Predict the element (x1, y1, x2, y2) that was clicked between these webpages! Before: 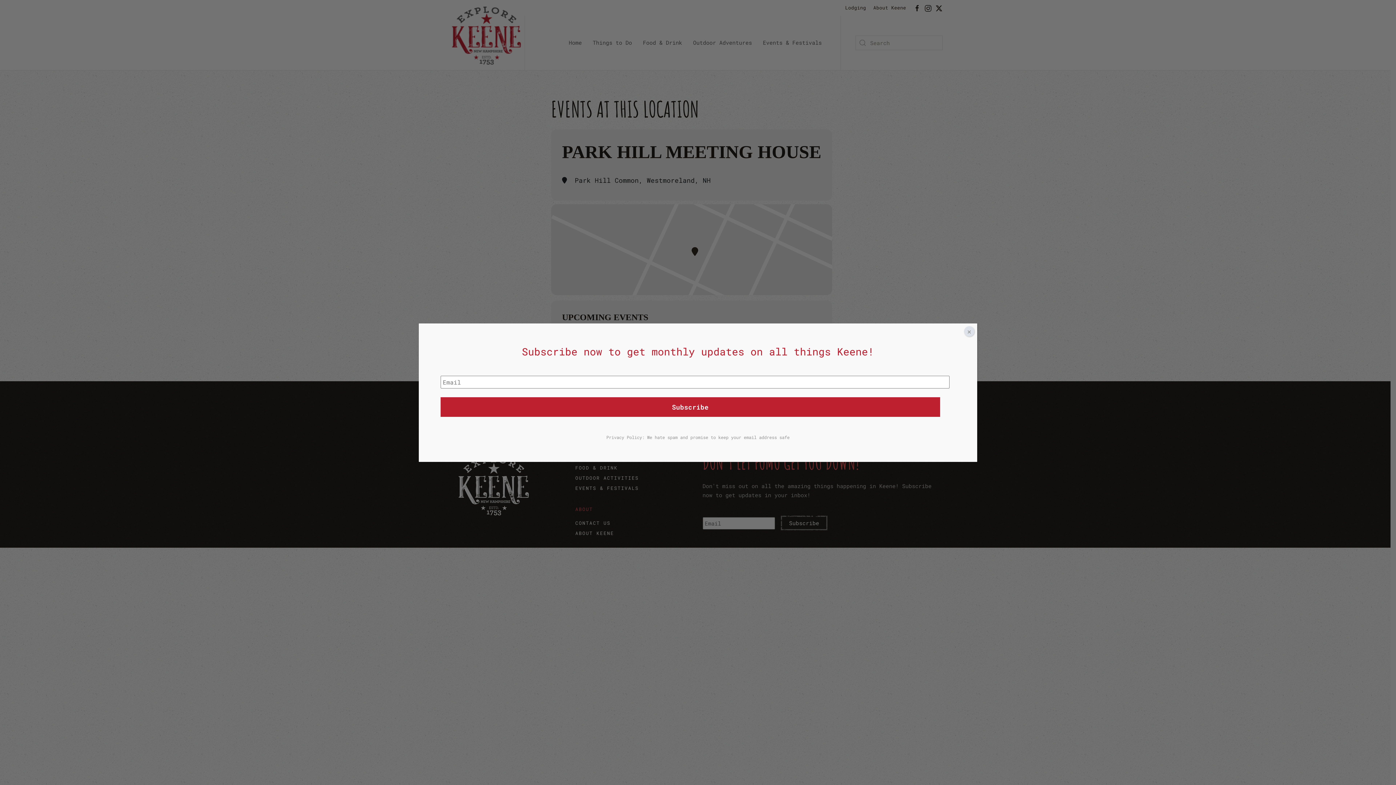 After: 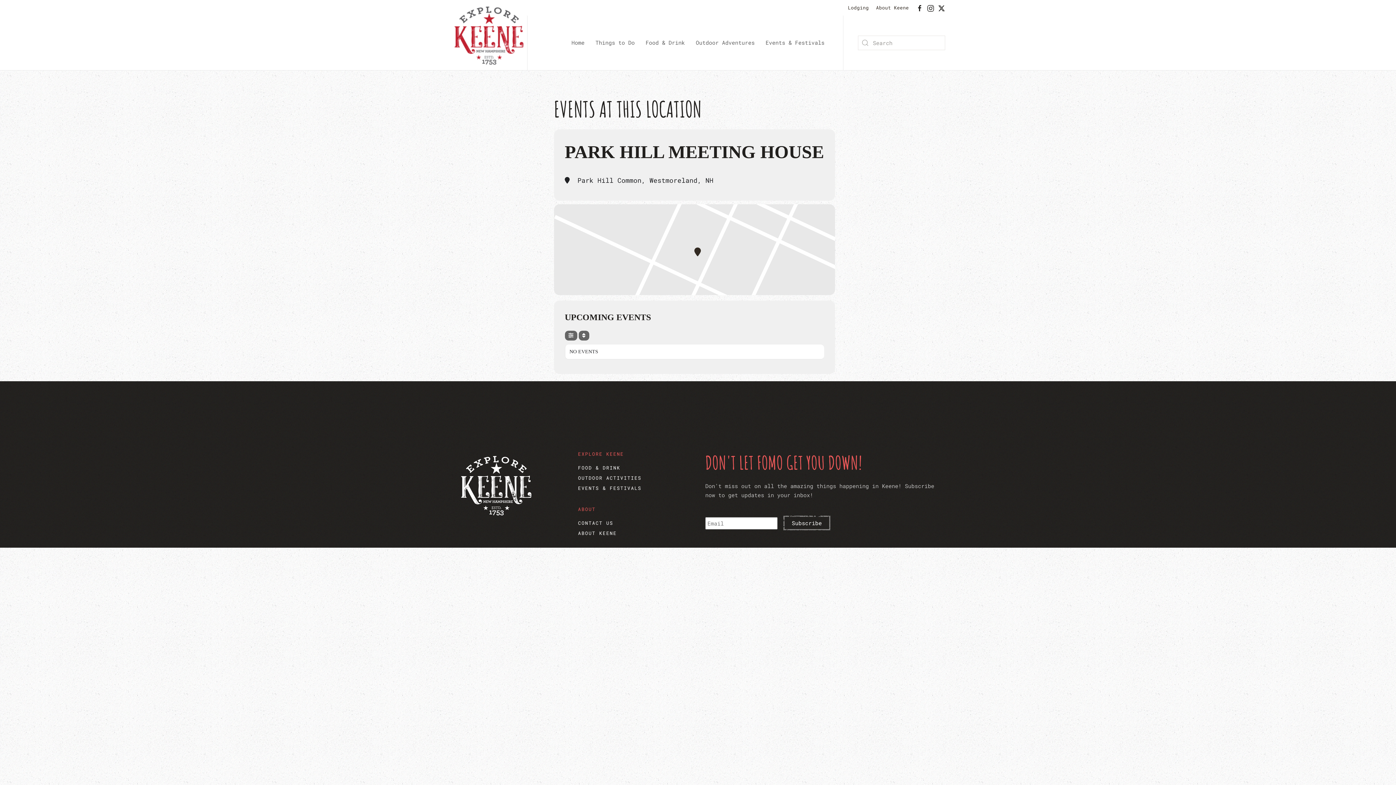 Action: label: Close bbox: (964, 326, 974, 336)